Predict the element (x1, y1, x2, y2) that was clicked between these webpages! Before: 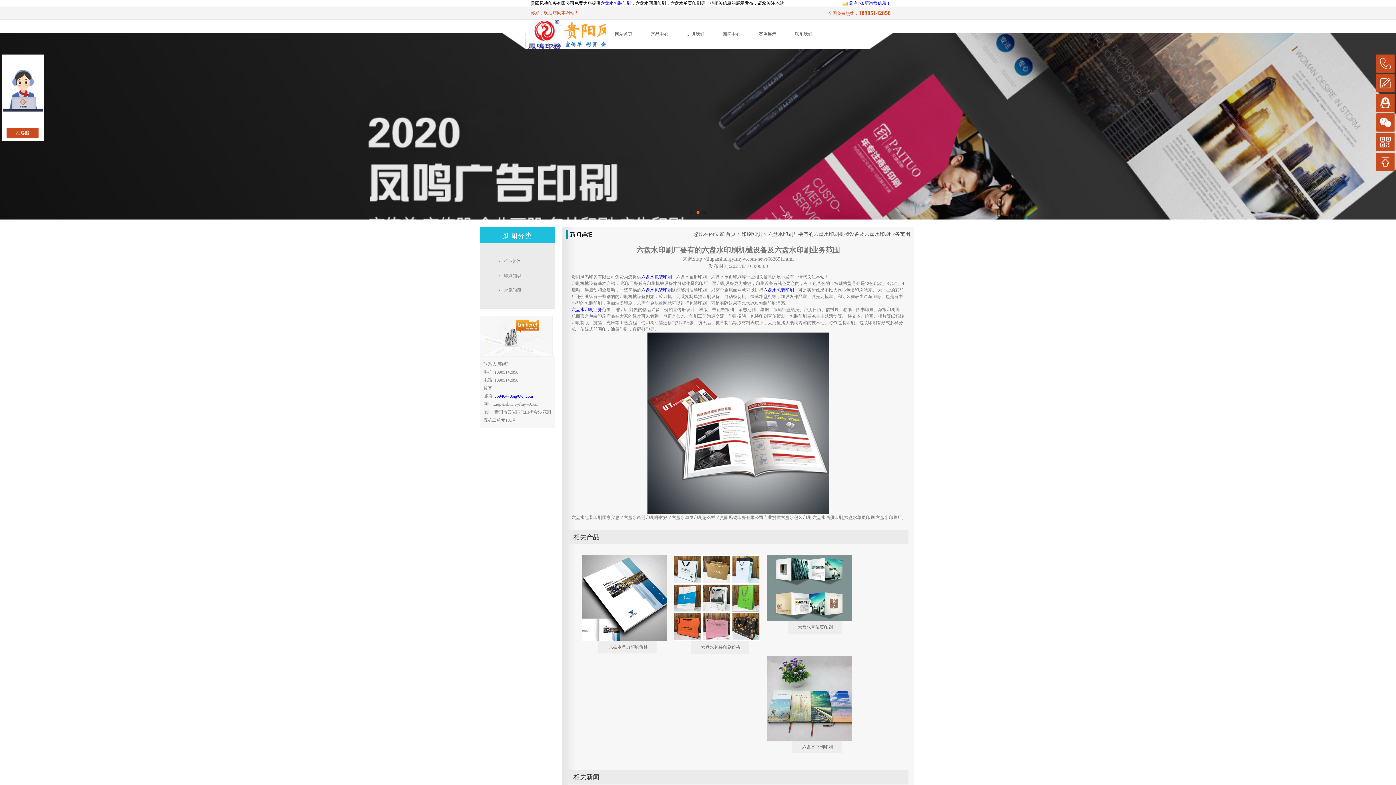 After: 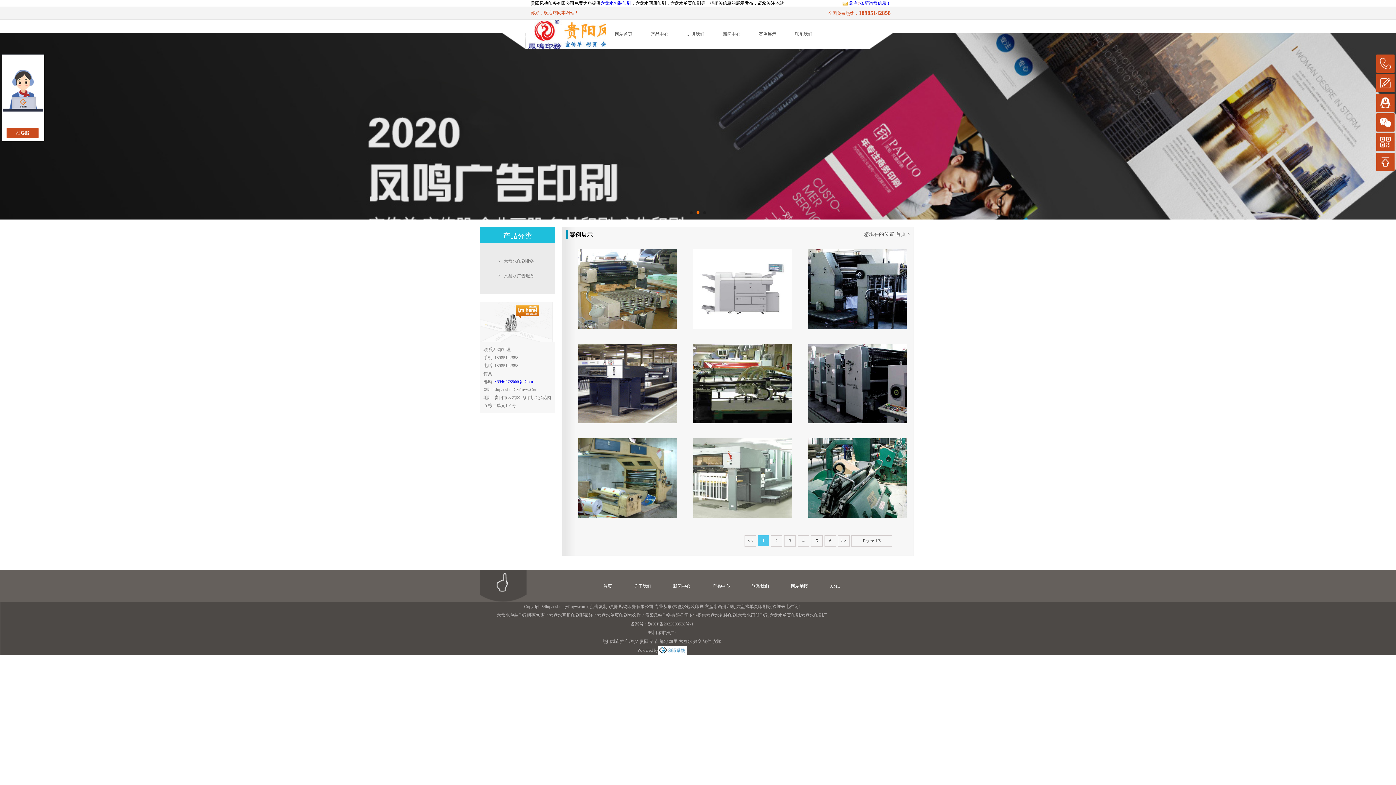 Action: bbox: (750, 19, 785, 49) label: 案例展示